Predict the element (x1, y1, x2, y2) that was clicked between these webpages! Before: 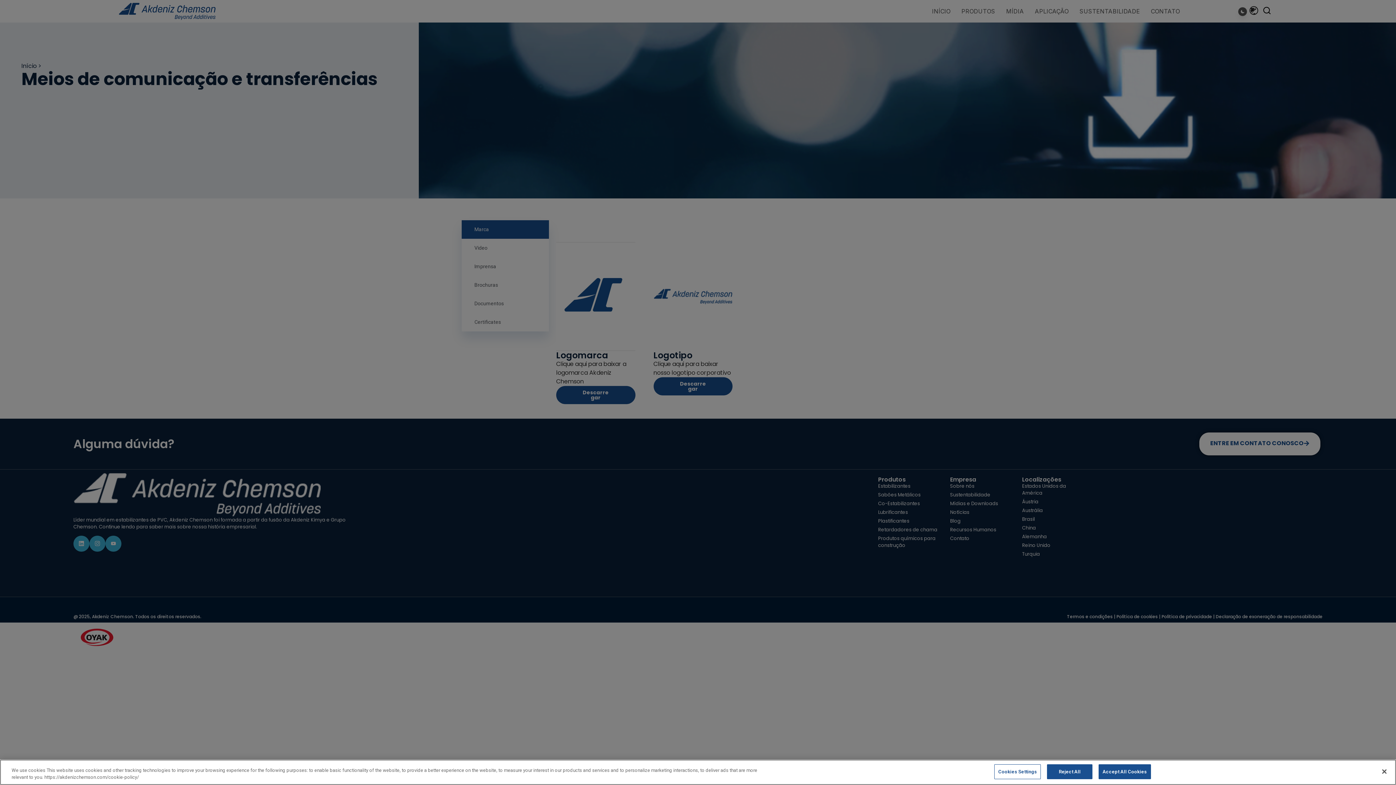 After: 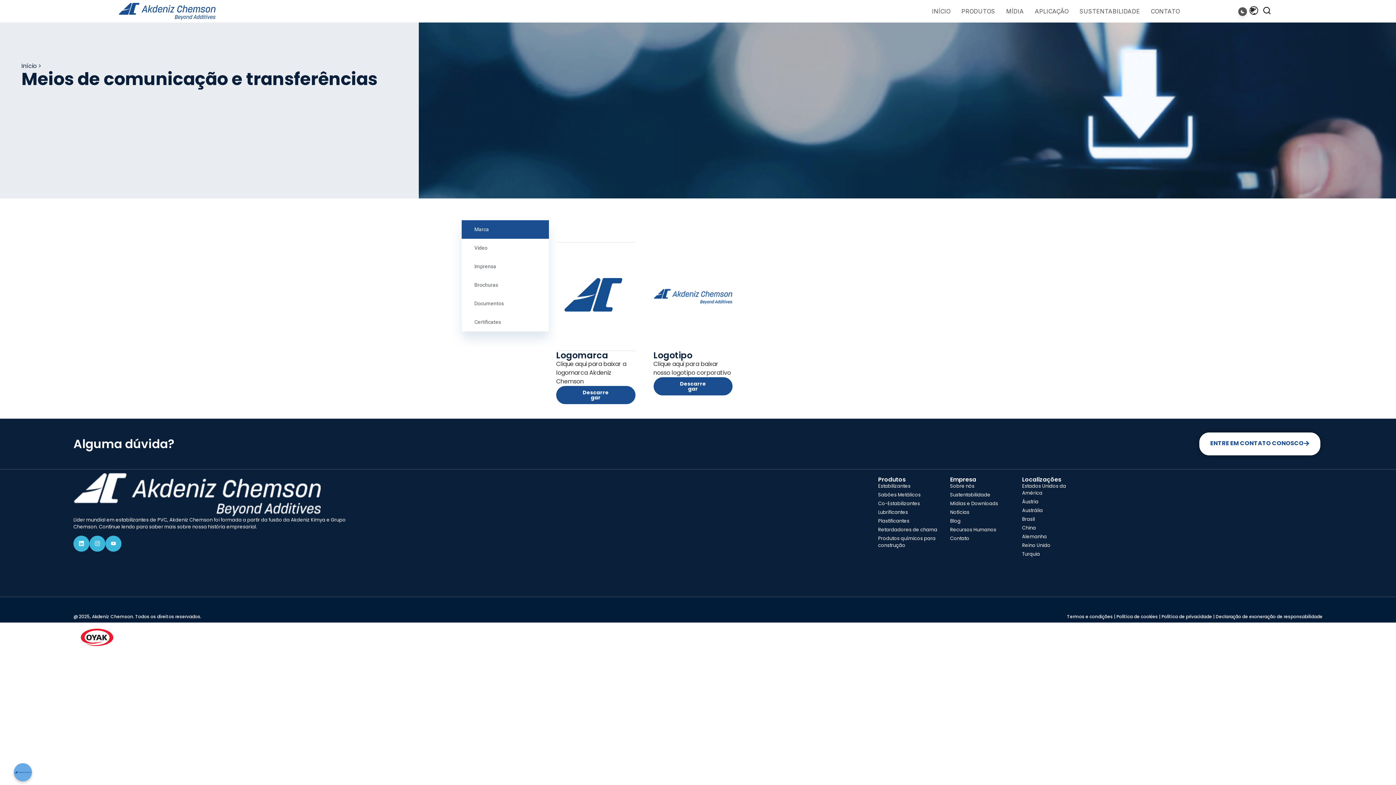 Action: bbox: (1376, 764, 1392, 780) label: Close